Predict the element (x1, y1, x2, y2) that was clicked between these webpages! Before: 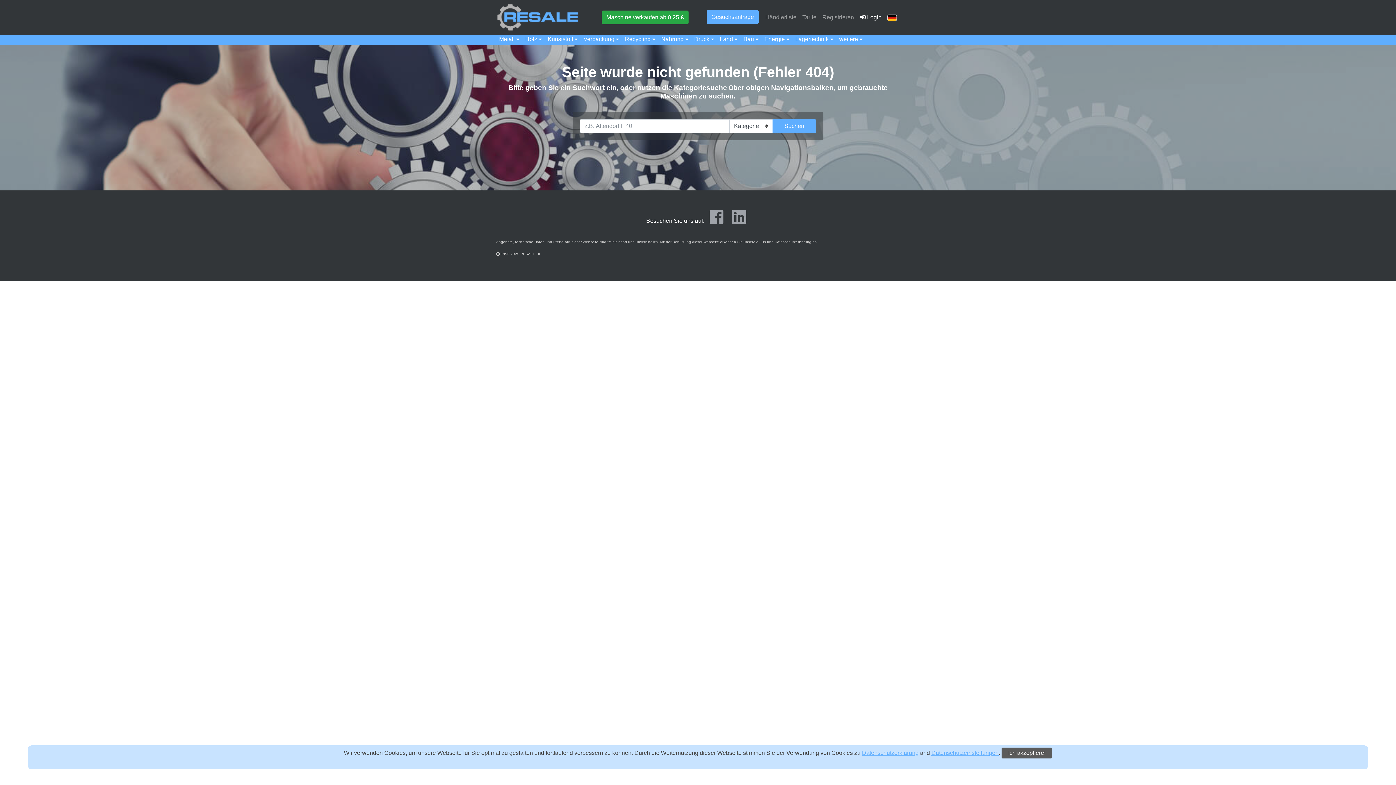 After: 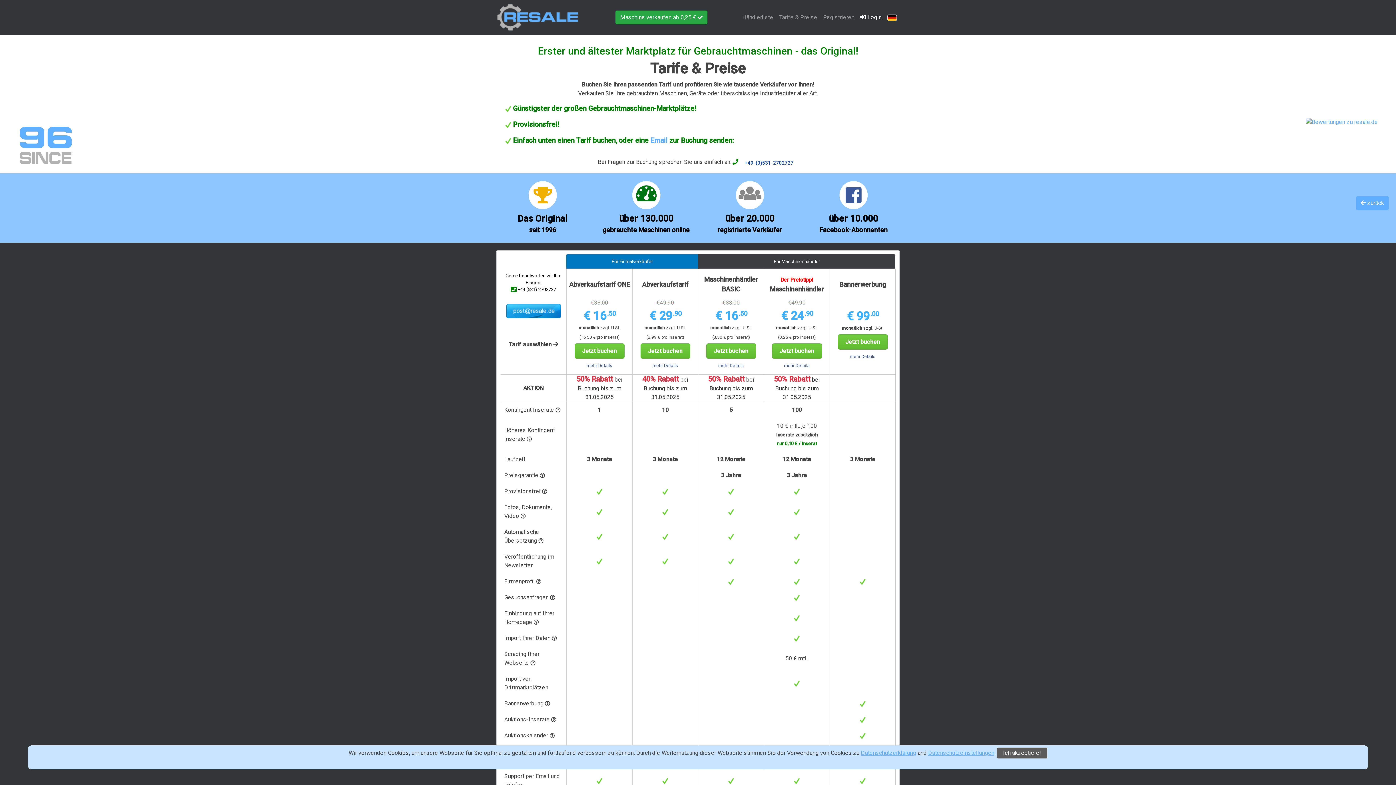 Action: label: Tarife bbox: (799, 10, 819, 24)